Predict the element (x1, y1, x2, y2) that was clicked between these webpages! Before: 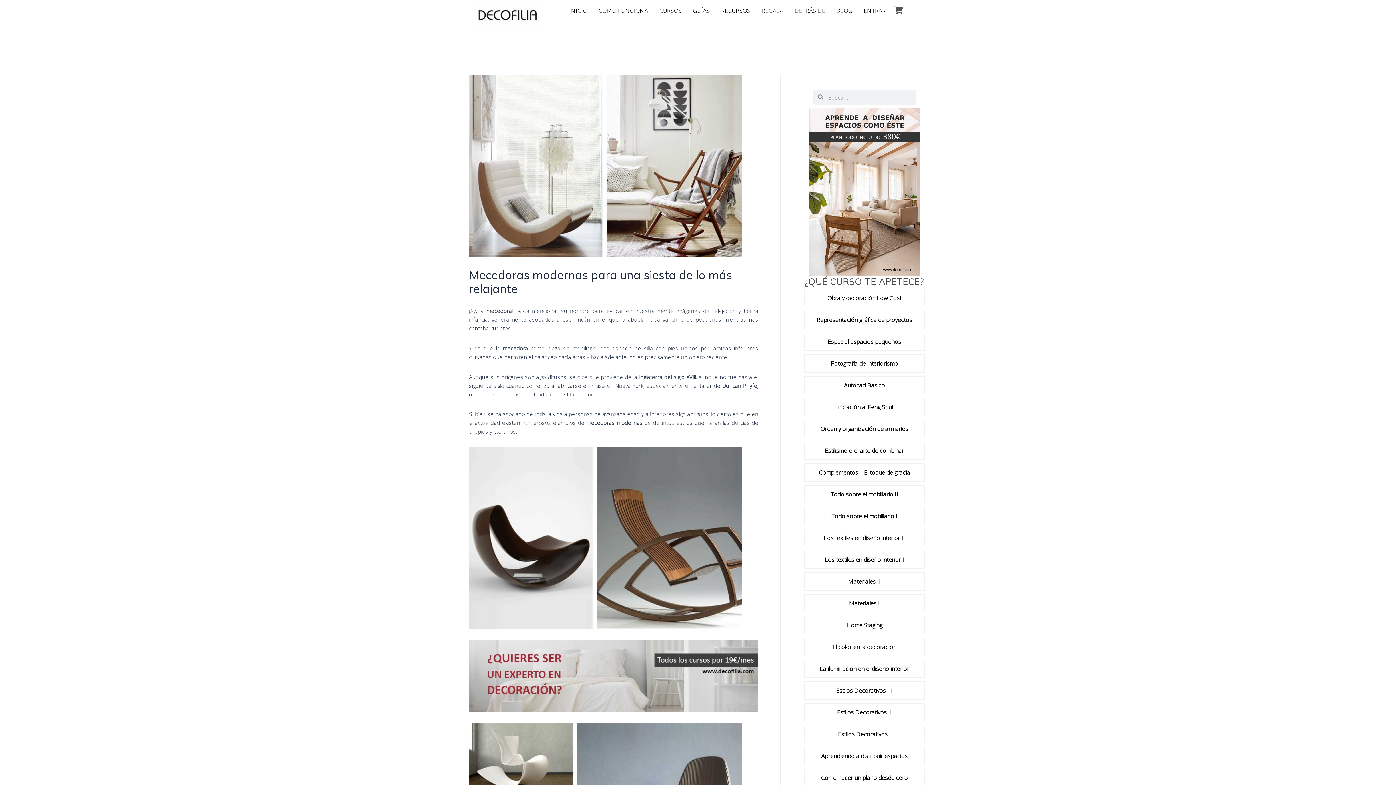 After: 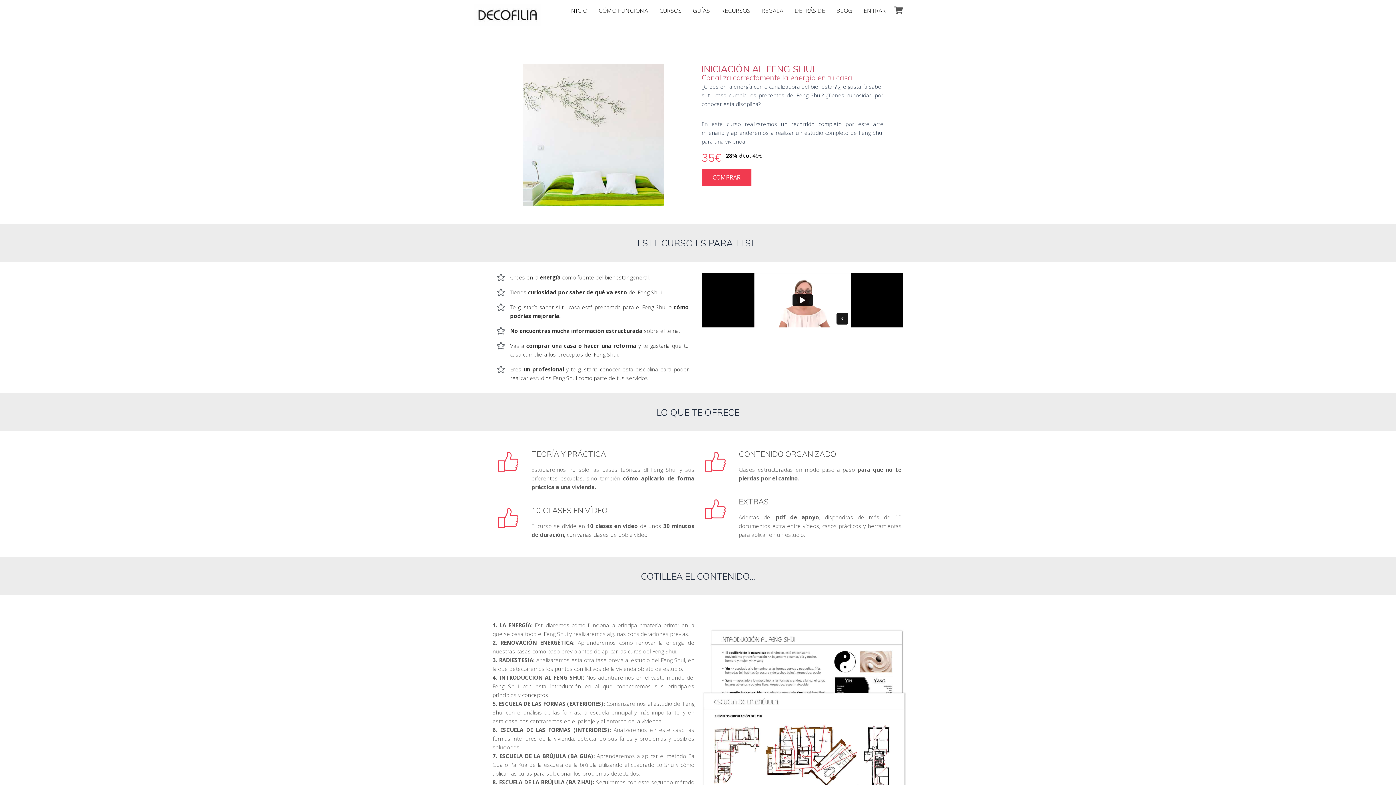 Action: label: Iniciación al Feng Shui bbox: (804, 398, 925, 416)